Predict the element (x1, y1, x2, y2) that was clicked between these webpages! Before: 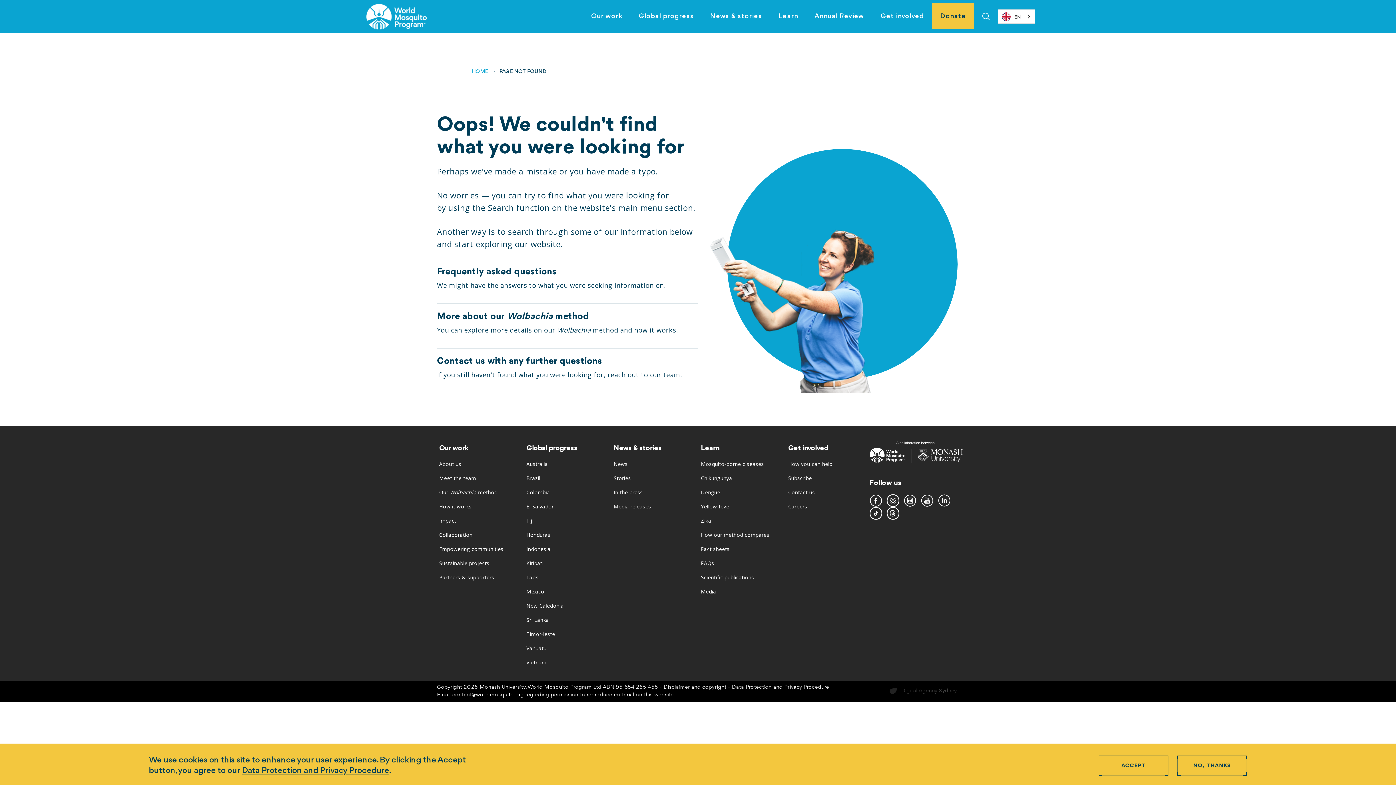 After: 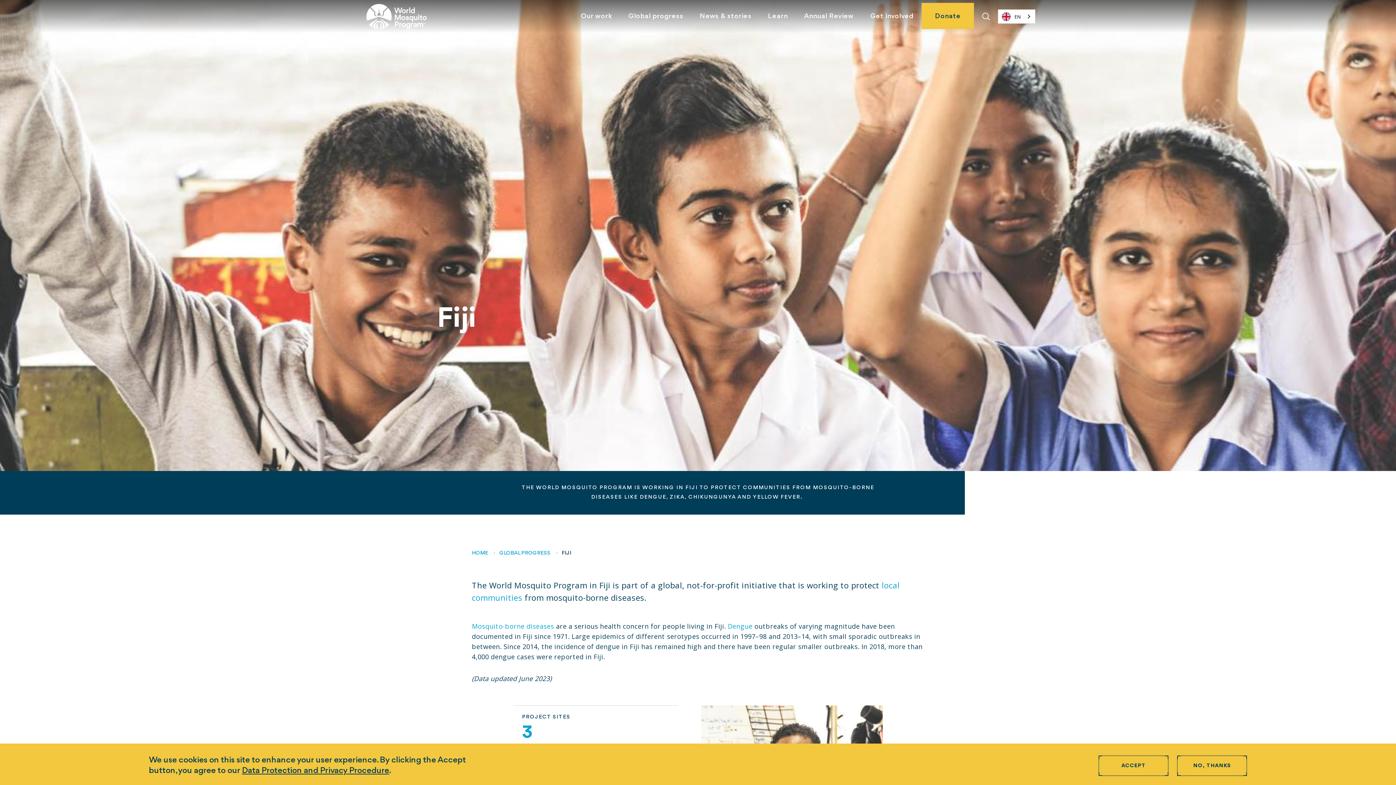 Action: label: Fiji bbox: (526, 517, 533, 525)